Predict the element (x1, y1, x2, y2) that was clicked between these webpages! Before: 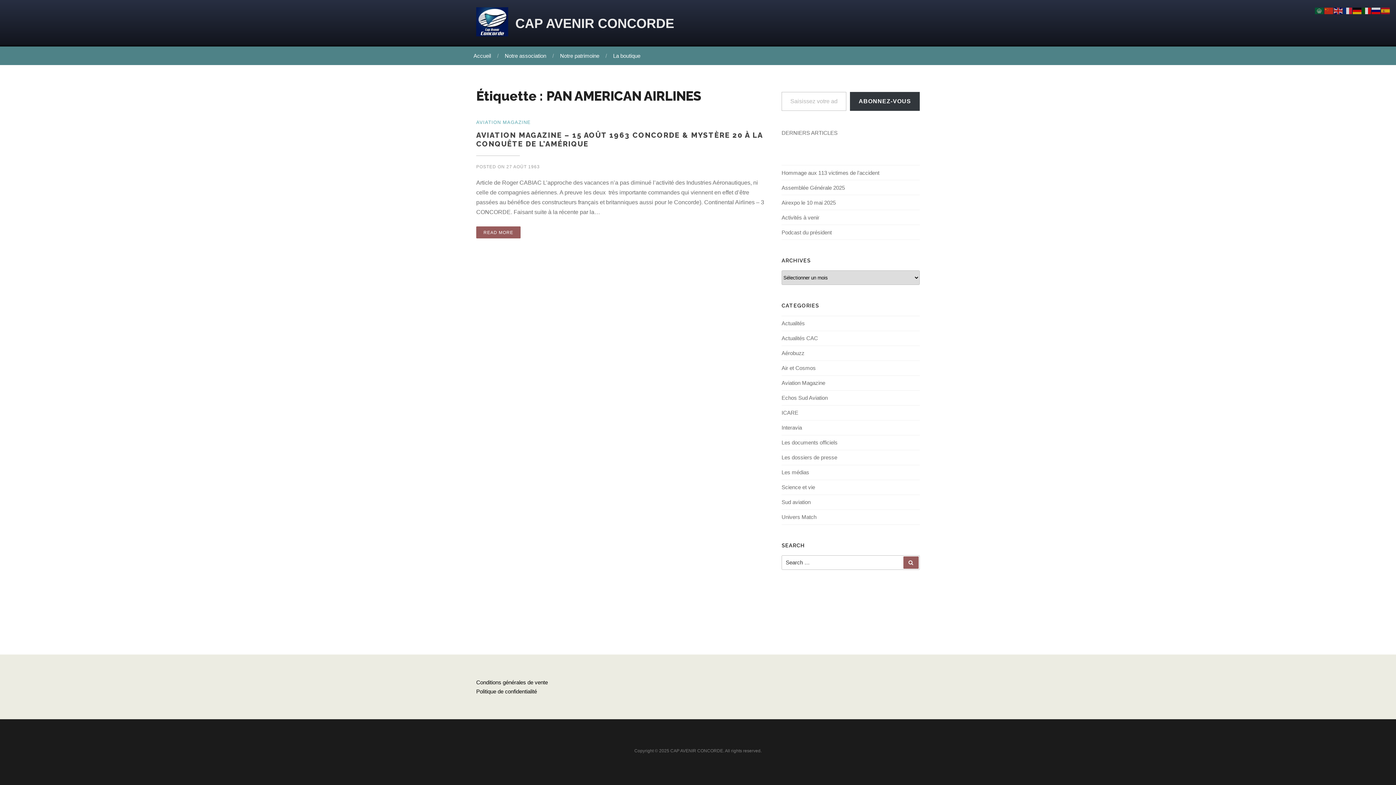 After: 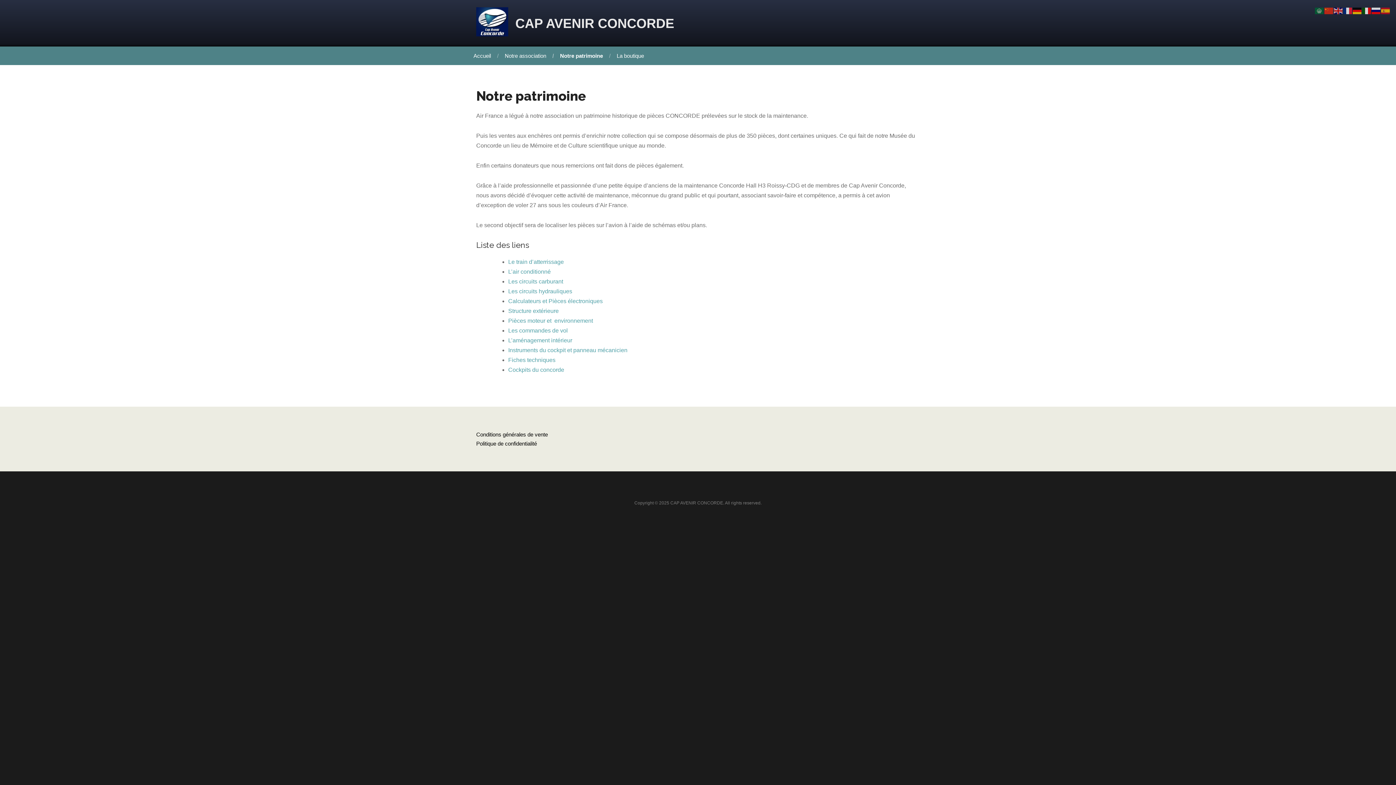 Action: bbox: (553, 46, 604, 65) label: Notre patrimoine